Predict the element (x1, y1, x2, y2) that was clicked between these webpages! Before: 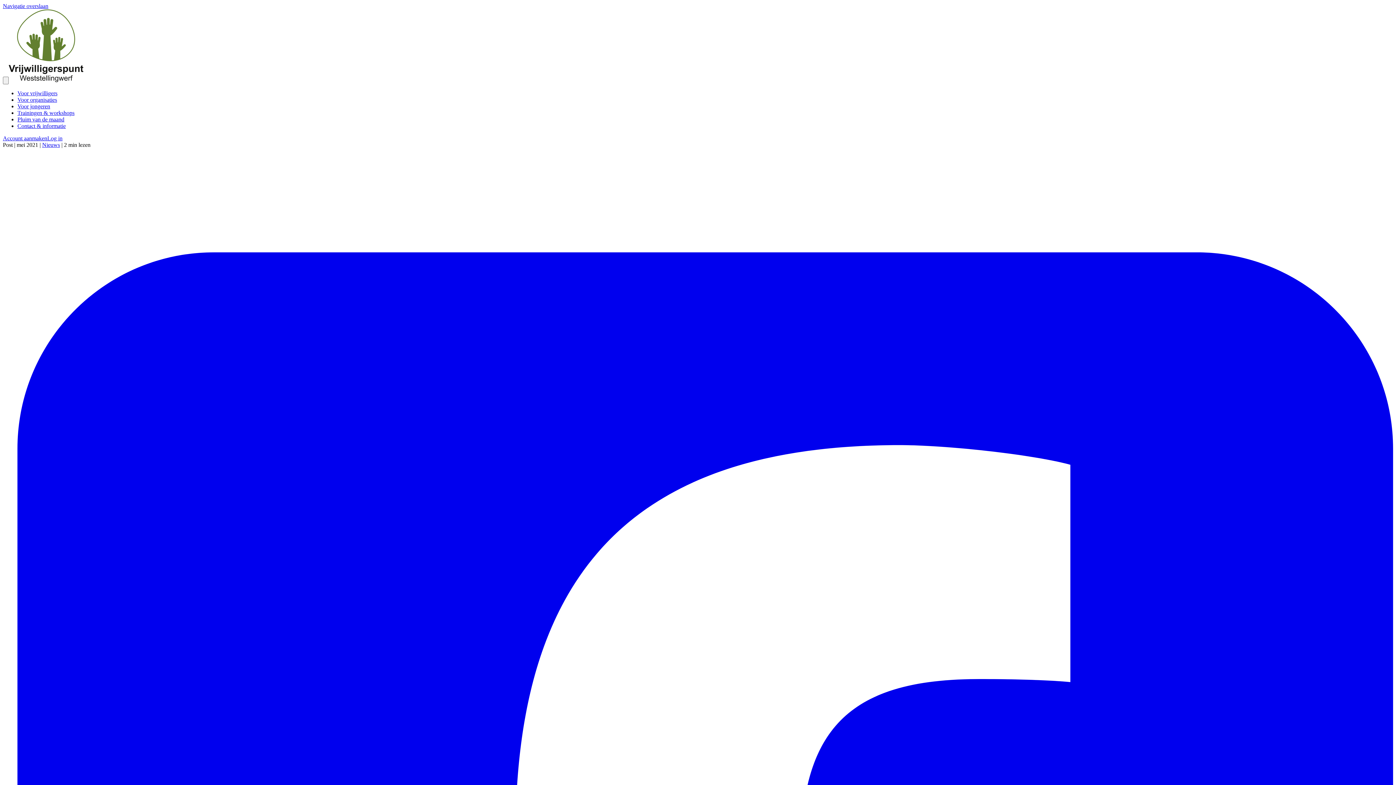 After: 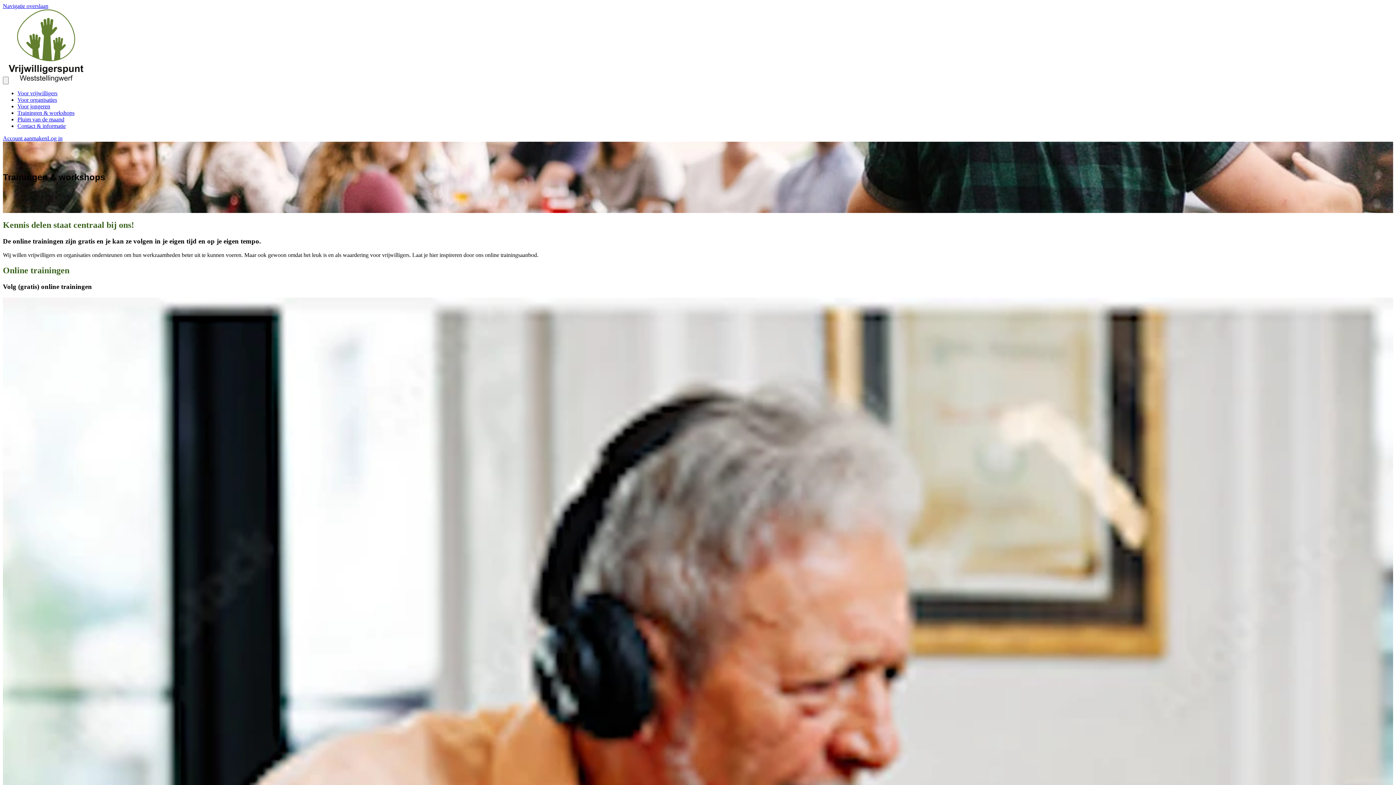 Action: bbox: (17, 109, 74, 116) label: Trainingen & workshops